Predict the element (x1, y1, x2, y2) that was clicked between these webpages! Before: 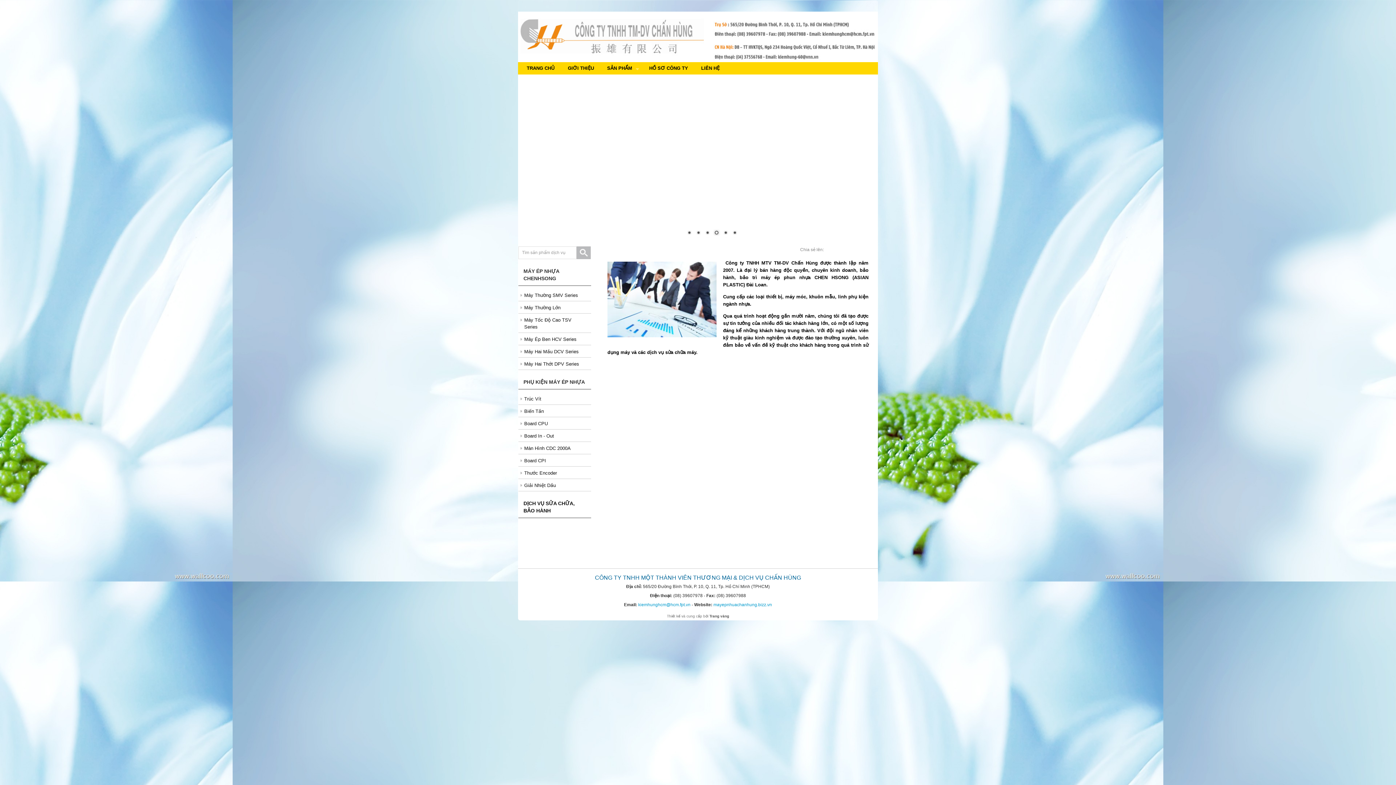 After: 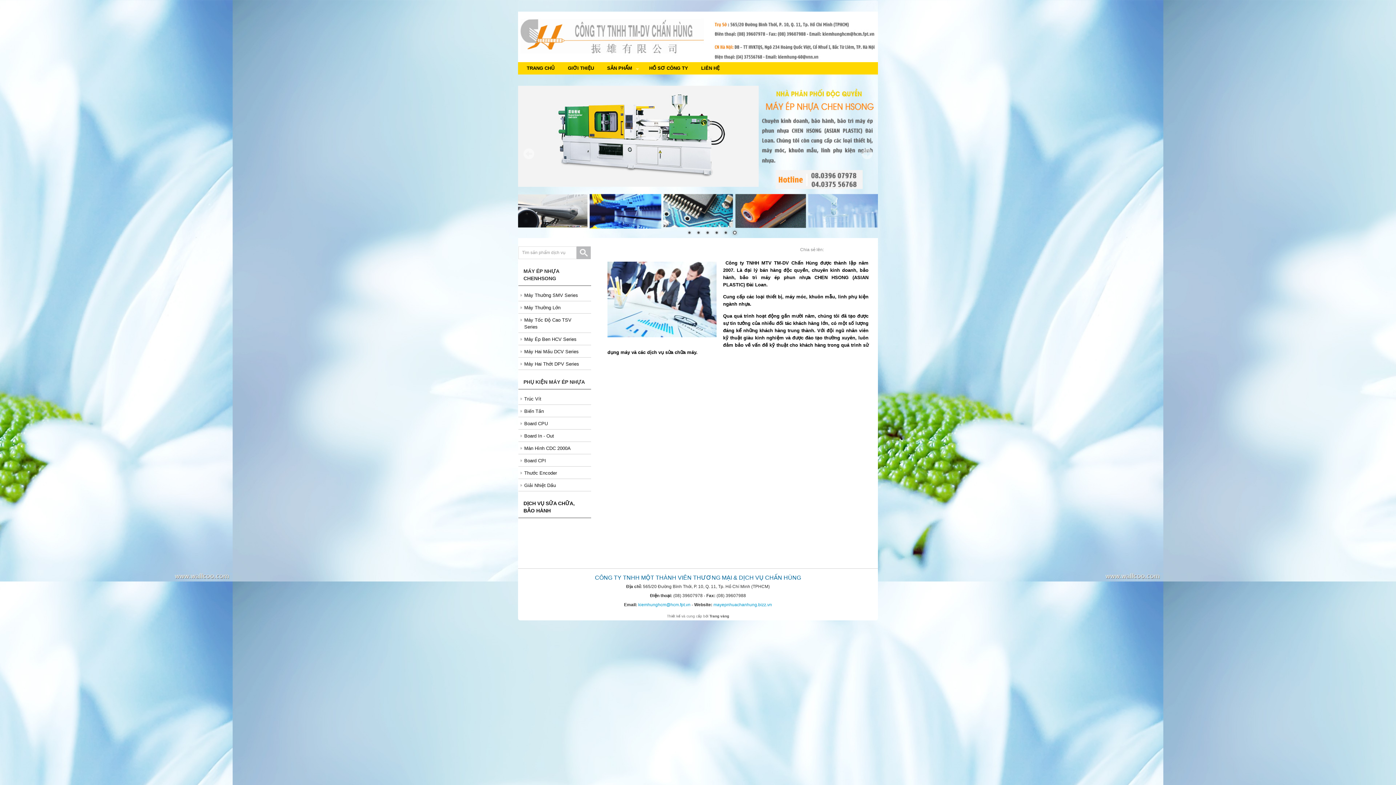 Action: bbox: (730, 229, 738, 237) label: 6